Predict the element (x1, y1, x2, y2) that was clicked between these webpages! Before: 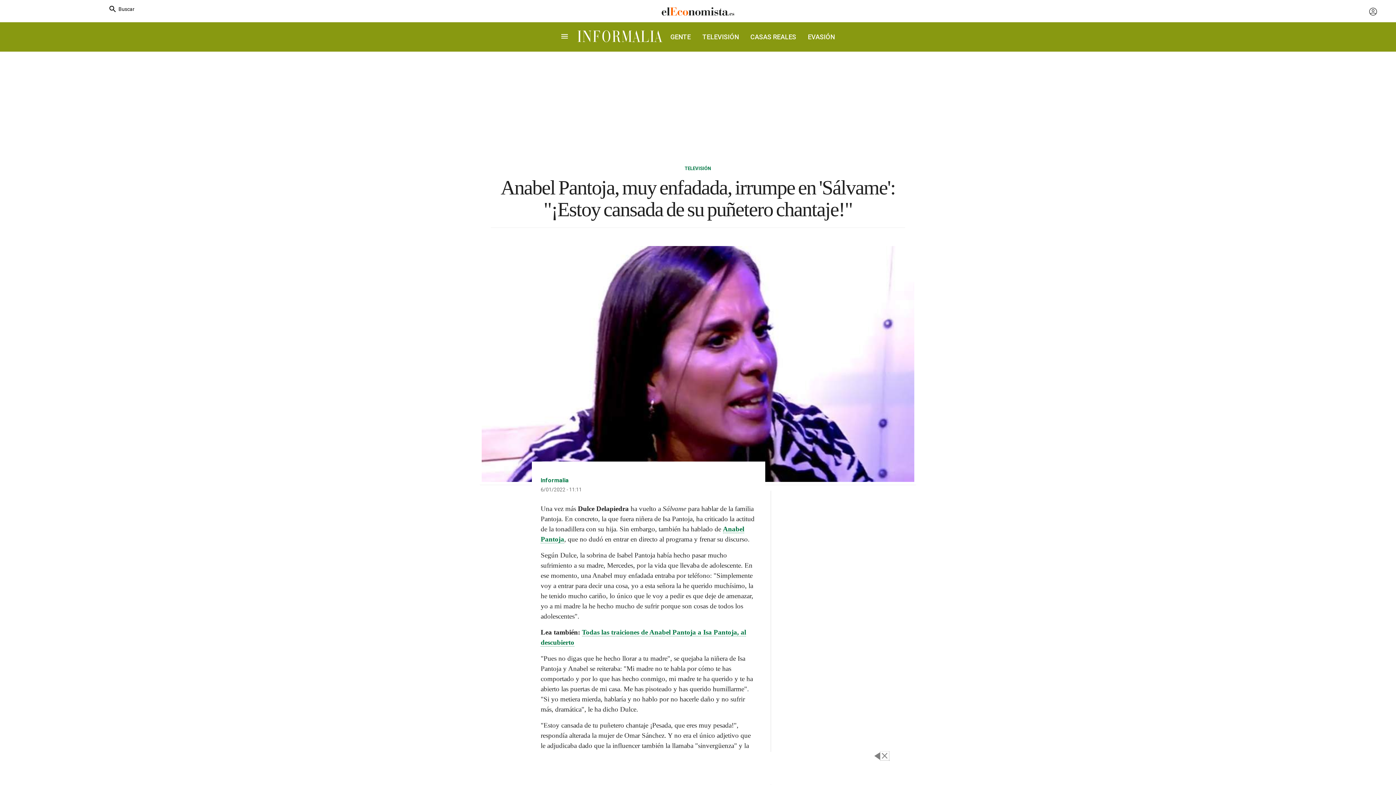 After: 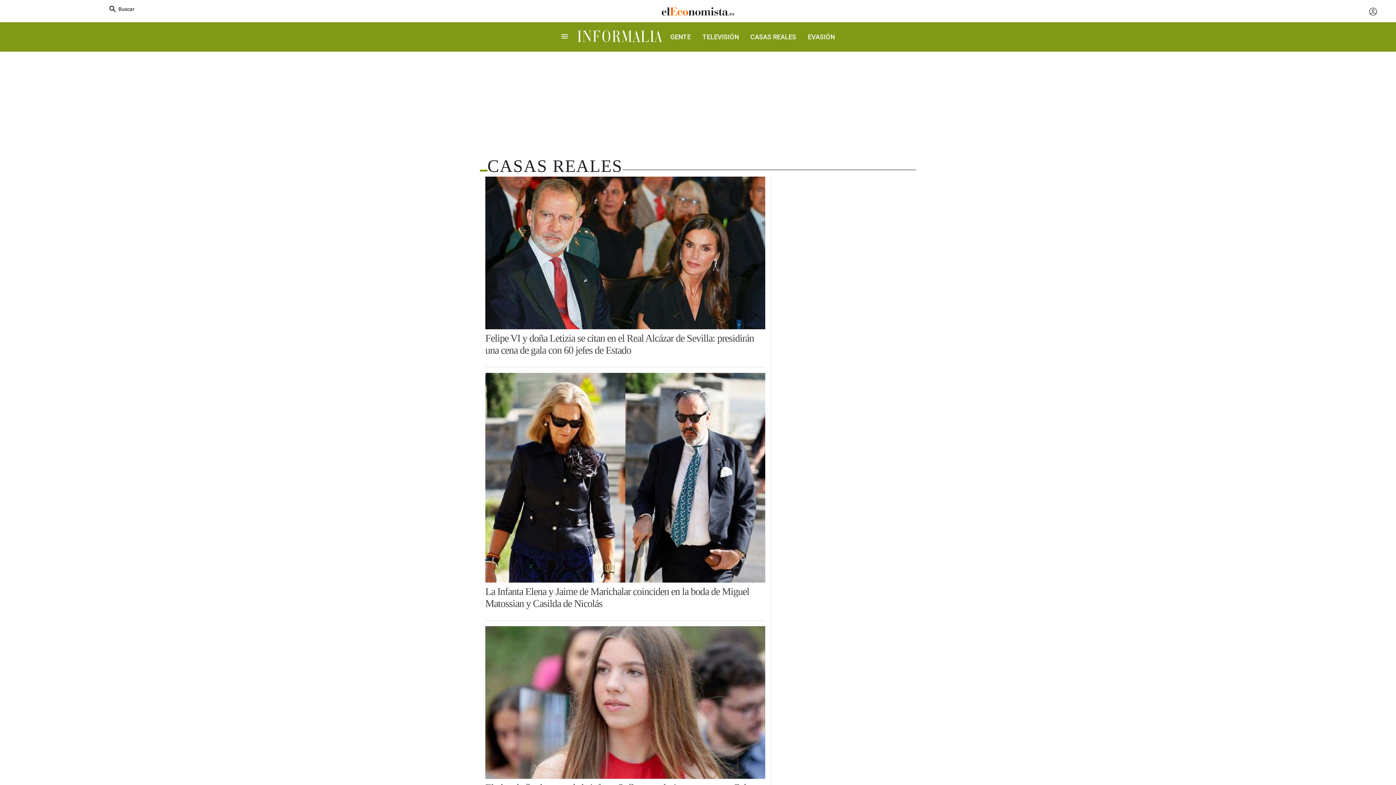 Action: bbox: (744, 27, 802, 46) label: CASAS REALES